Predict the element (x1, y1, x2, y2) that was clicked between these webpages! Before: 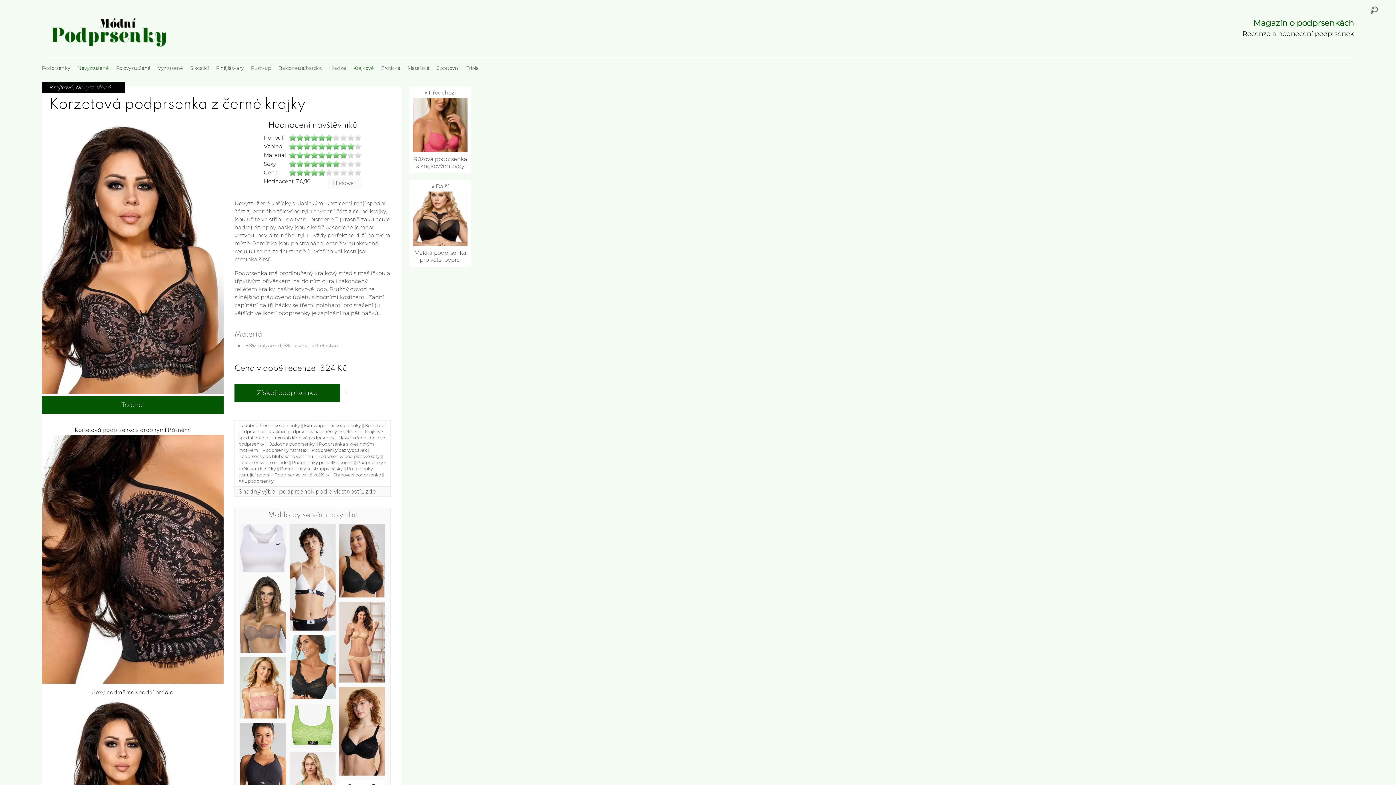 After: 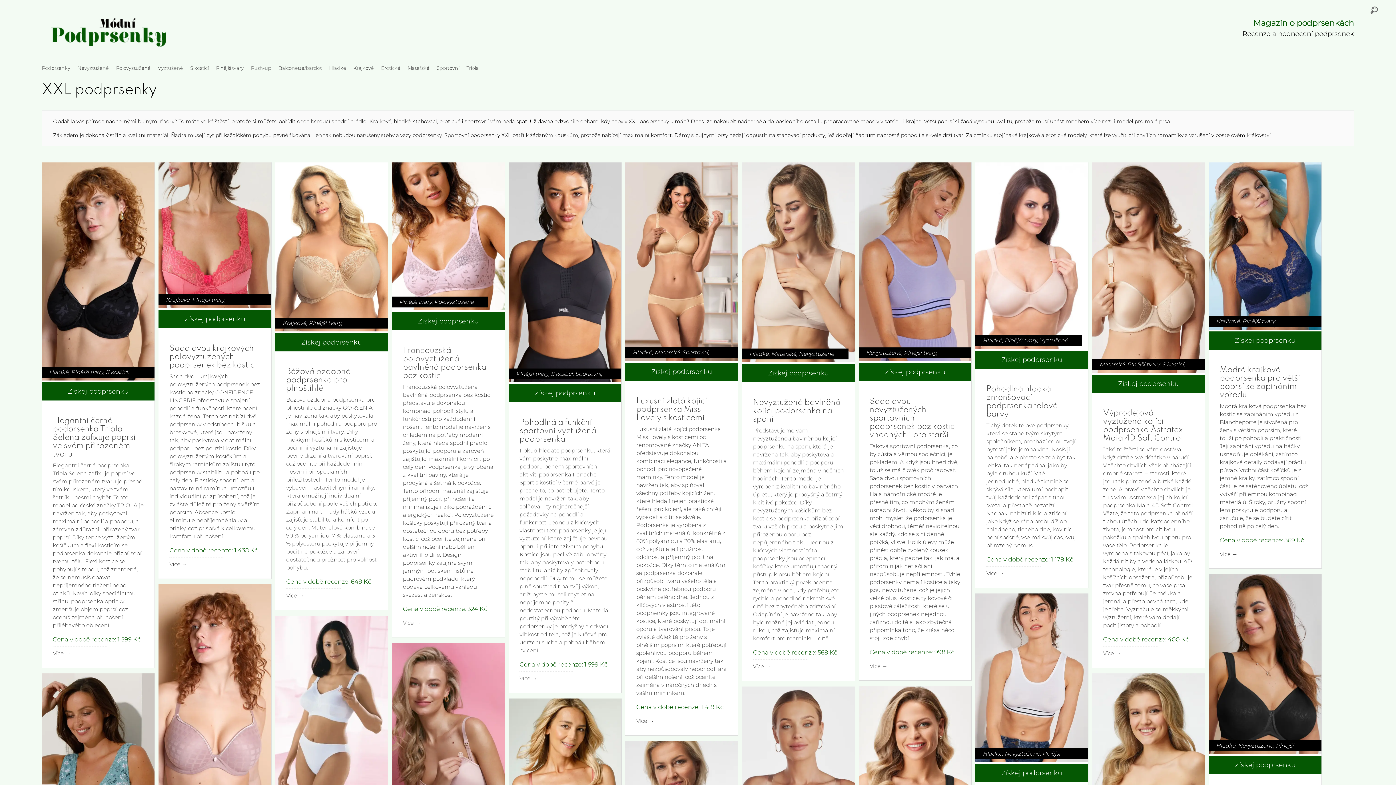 Action: bbox: (238, 478, 273, 484) label: XXL podprsenky